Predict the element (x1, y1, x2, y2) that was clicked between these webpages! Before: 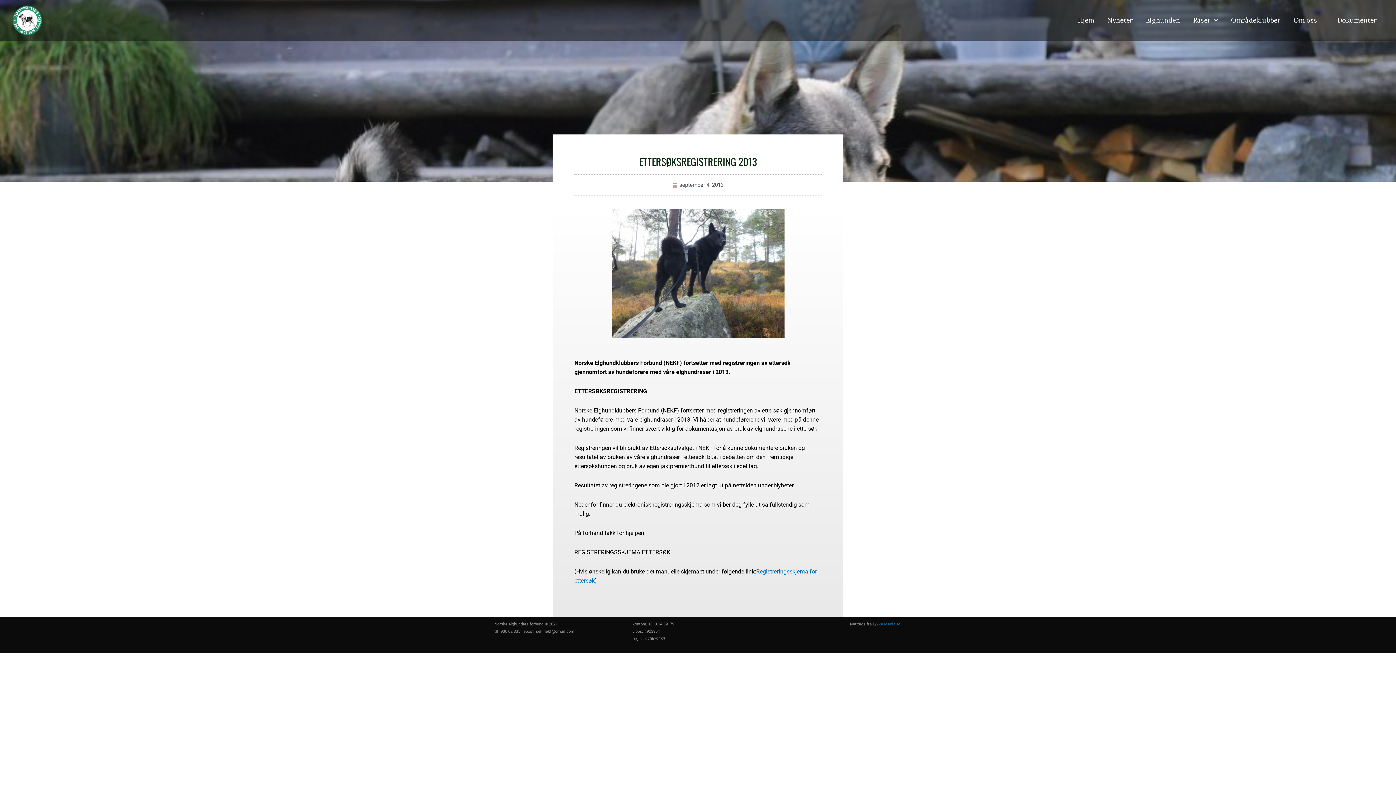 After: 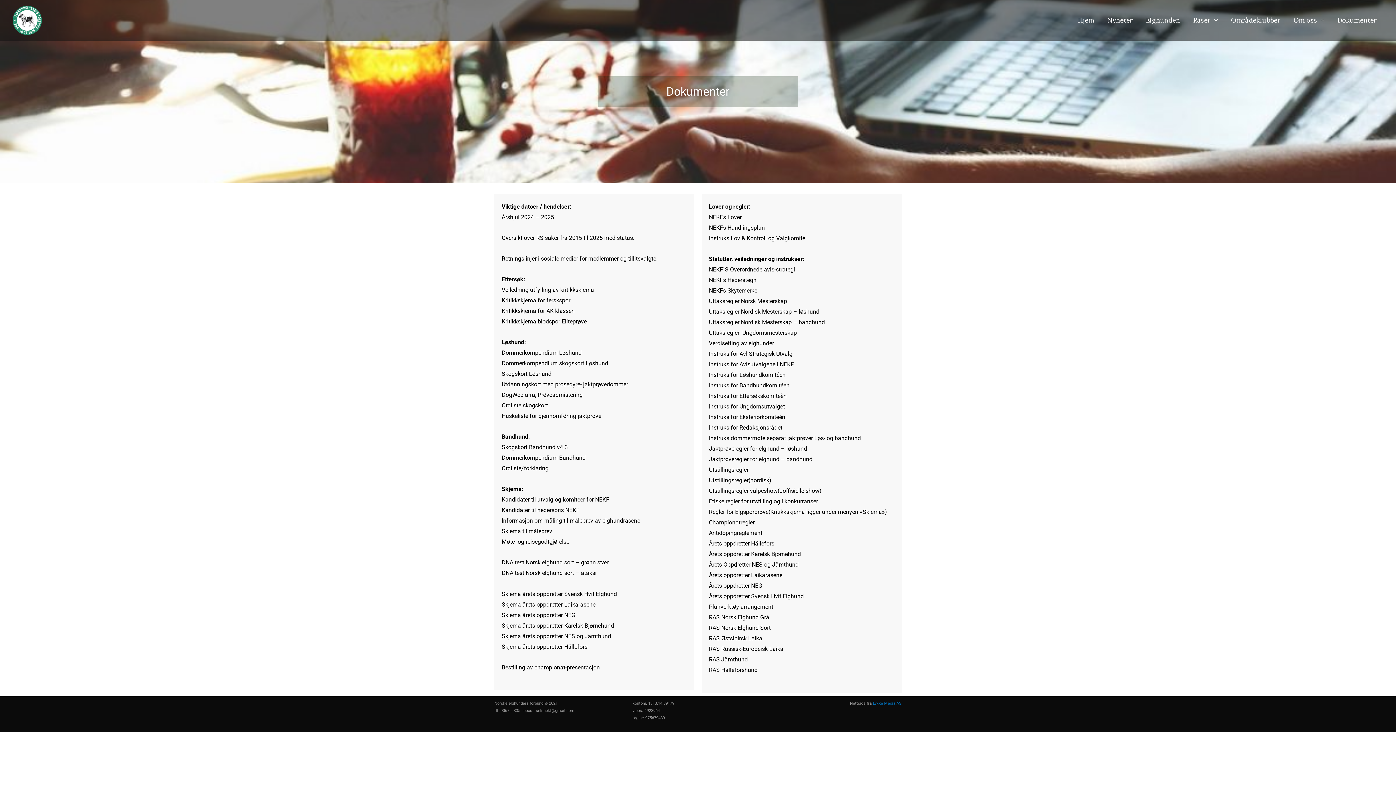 Action: bbox: (1331, 0, 1383, 40) label: Dokumenter